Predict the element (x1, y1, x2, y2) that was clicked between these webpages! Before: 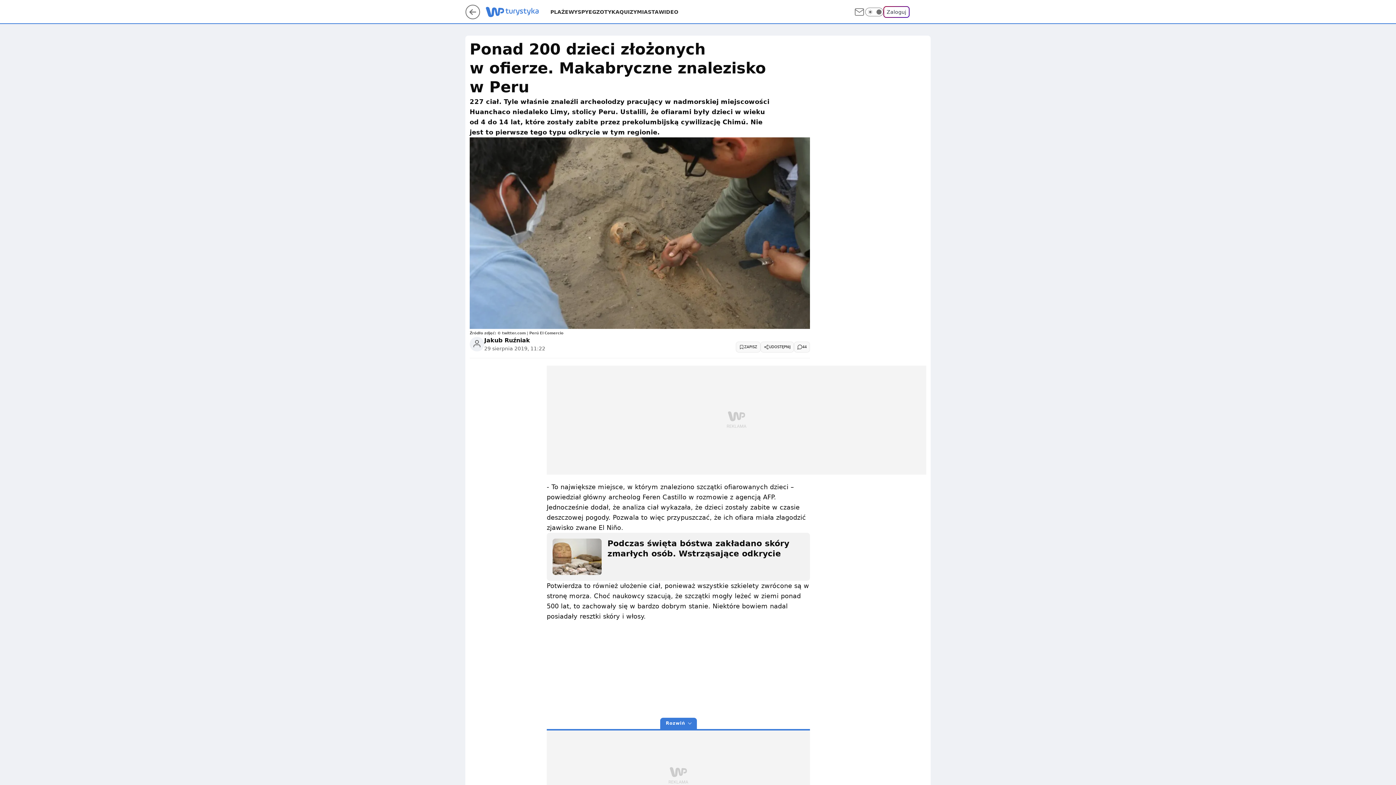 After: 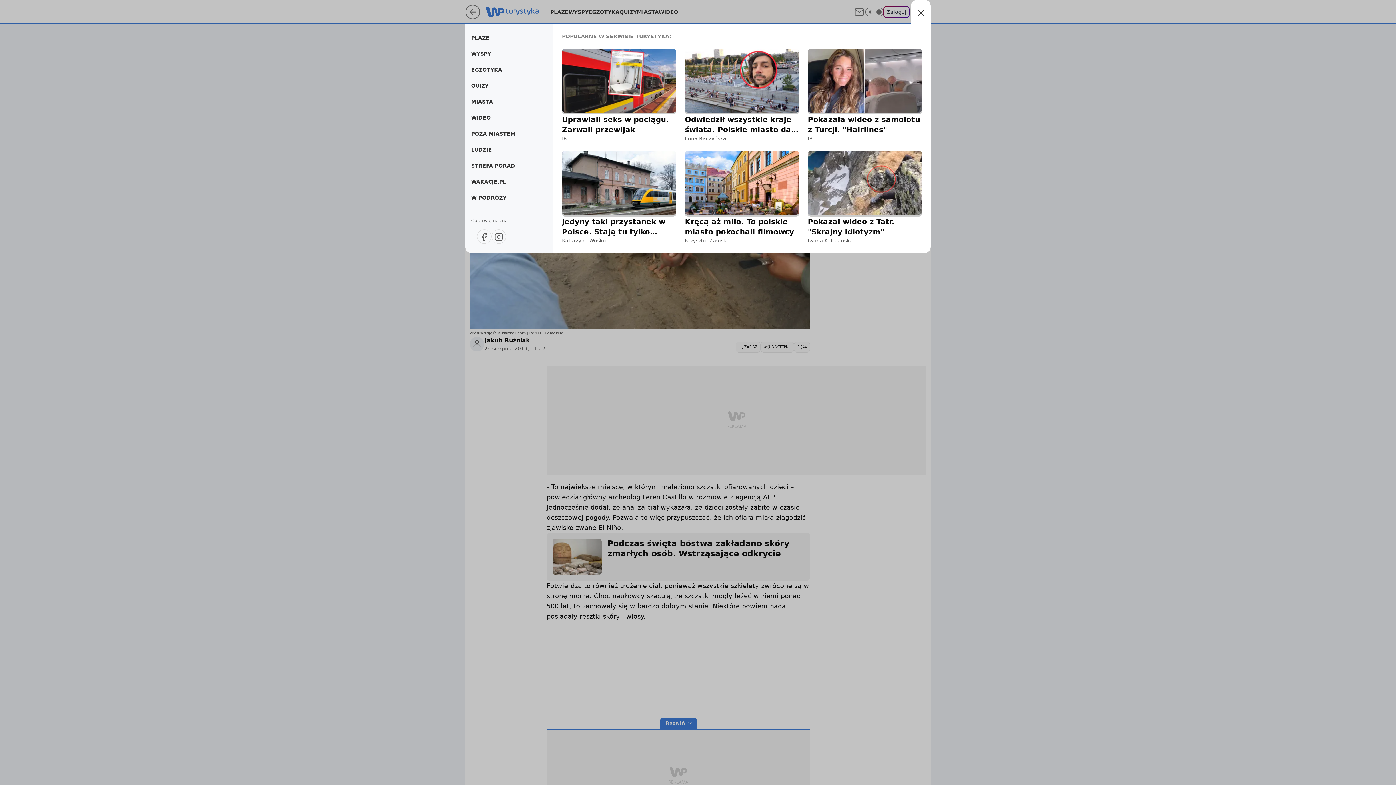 Action: bbox: (915, 6, 926, 17) label: Menu